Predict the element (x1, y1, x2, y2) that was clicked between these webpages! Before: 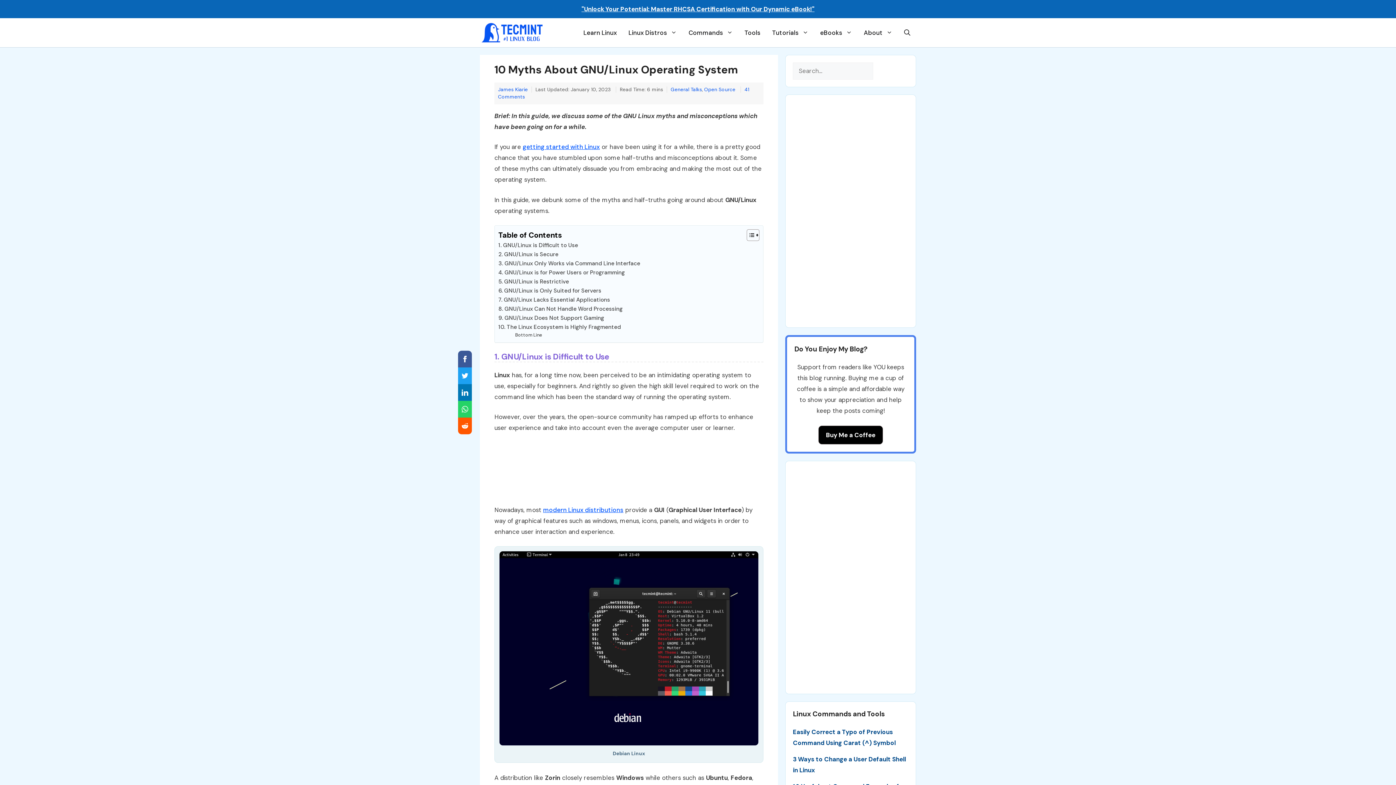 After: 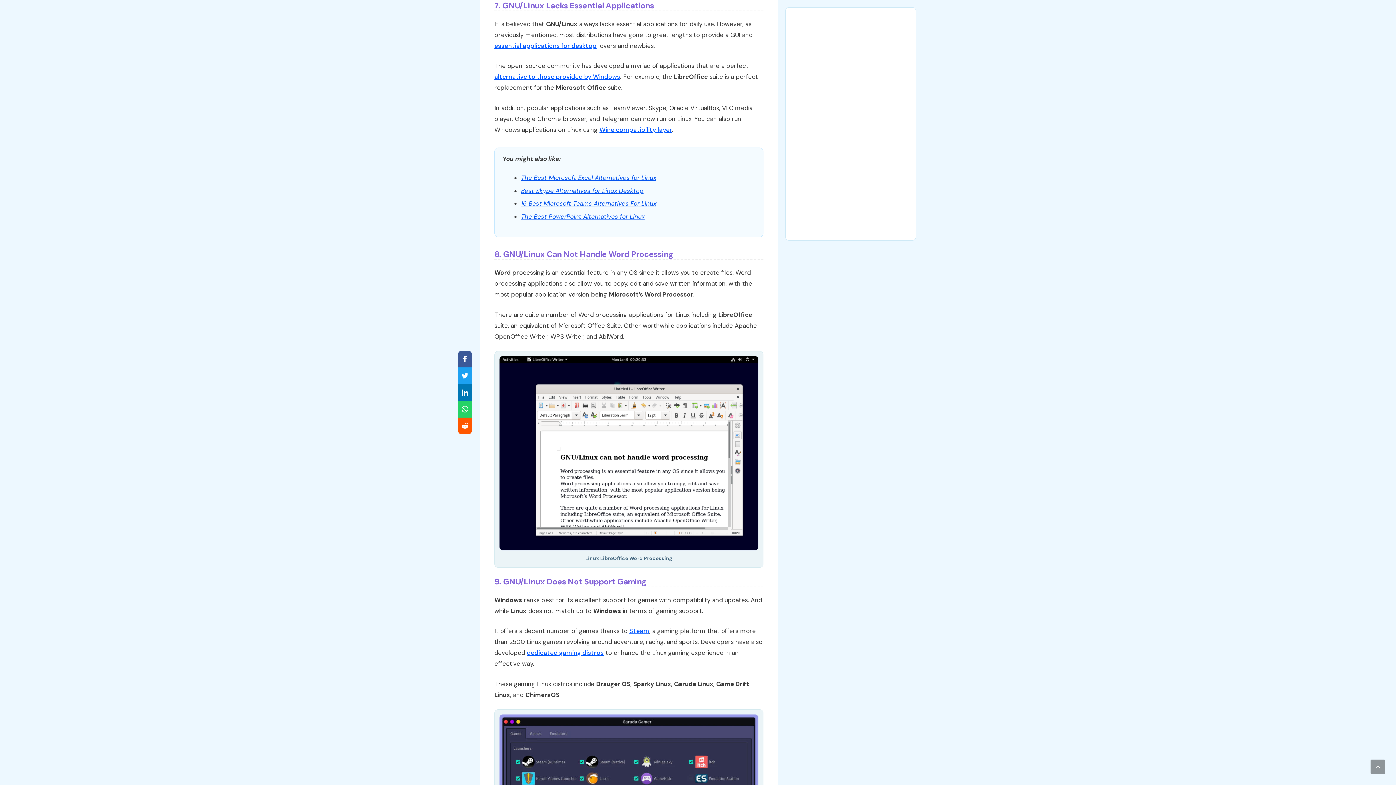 Action: bbox: (498, 295, 610, 304) label: 7. GNU/Linux Lacks Essential Applications